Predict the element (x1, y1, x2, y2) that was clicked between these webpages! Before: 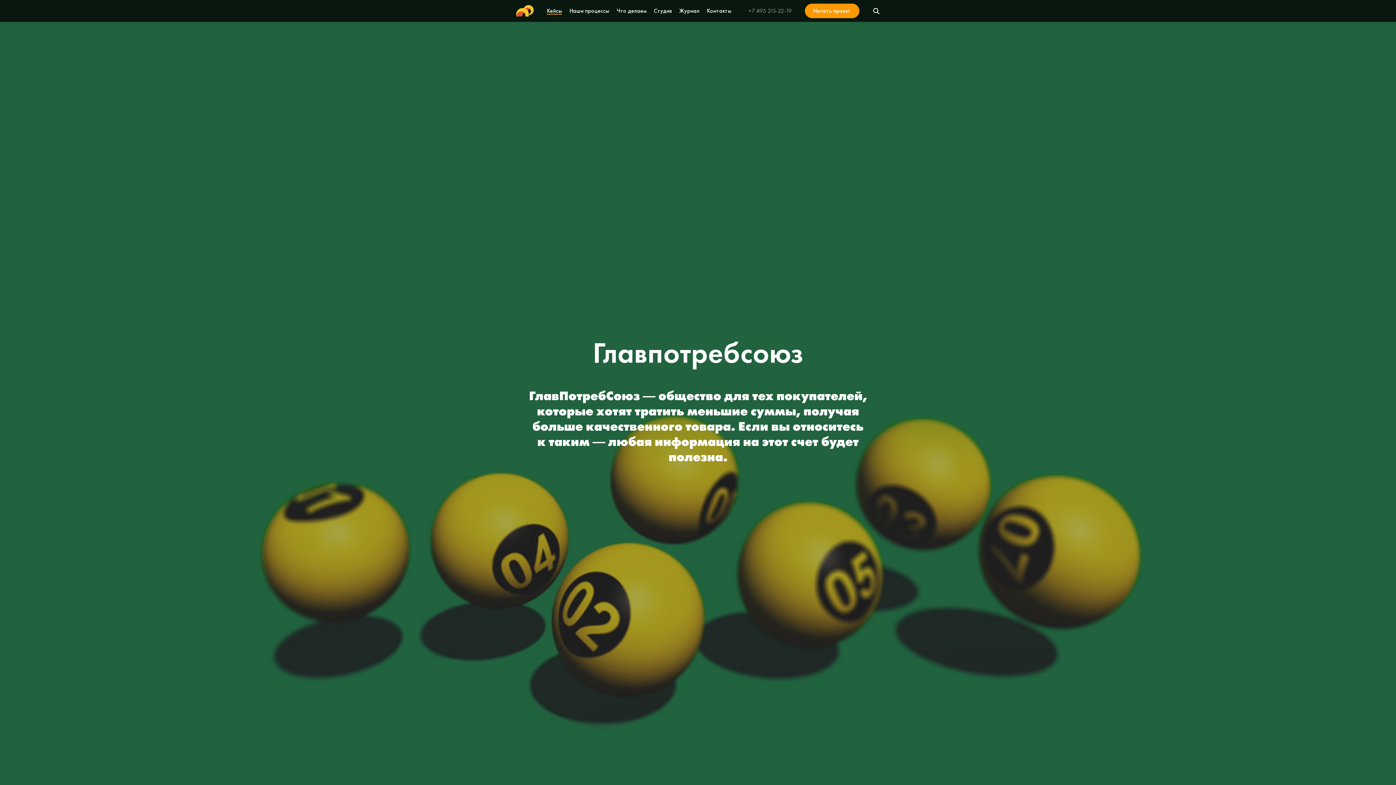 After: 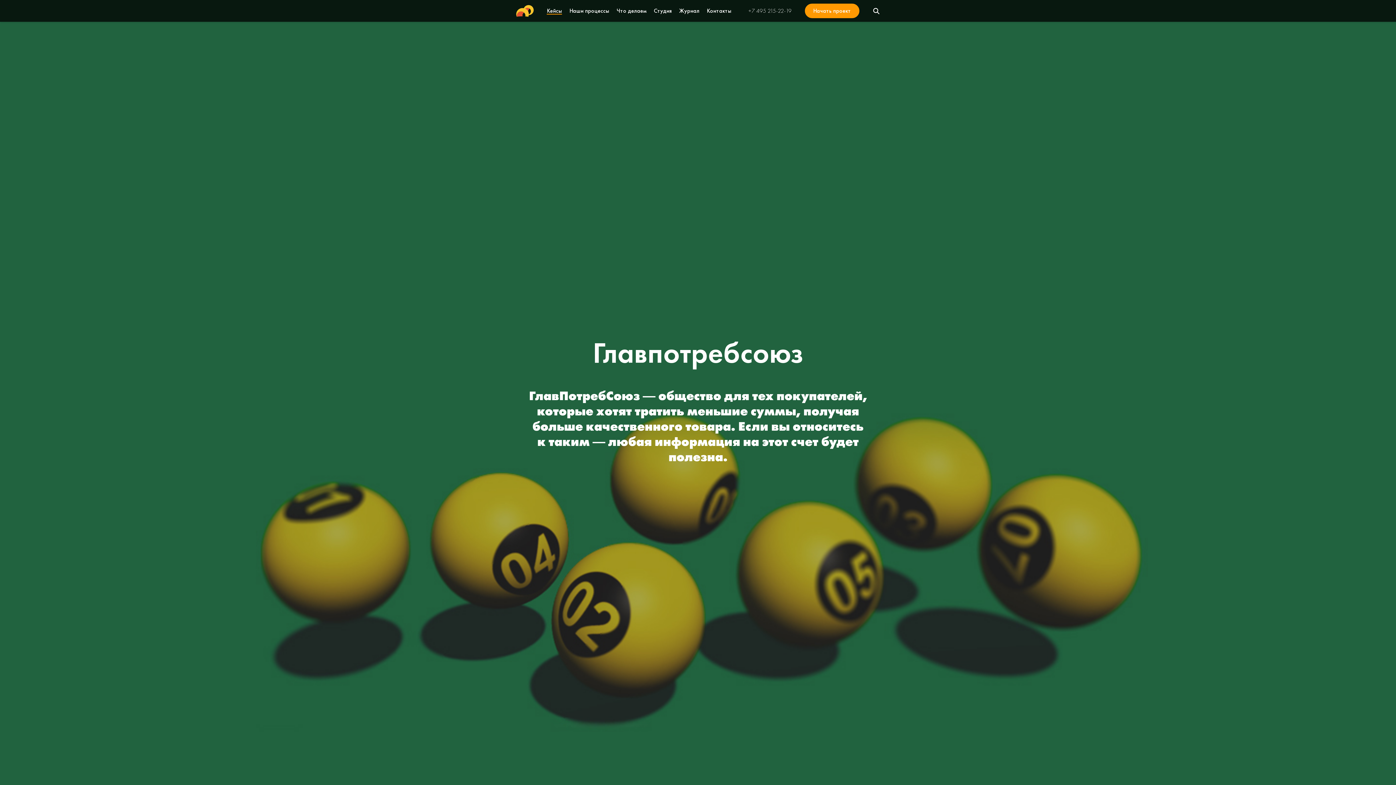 Action: label: +7 495 215-22-19 bbox: (748, 8, 791, 13)